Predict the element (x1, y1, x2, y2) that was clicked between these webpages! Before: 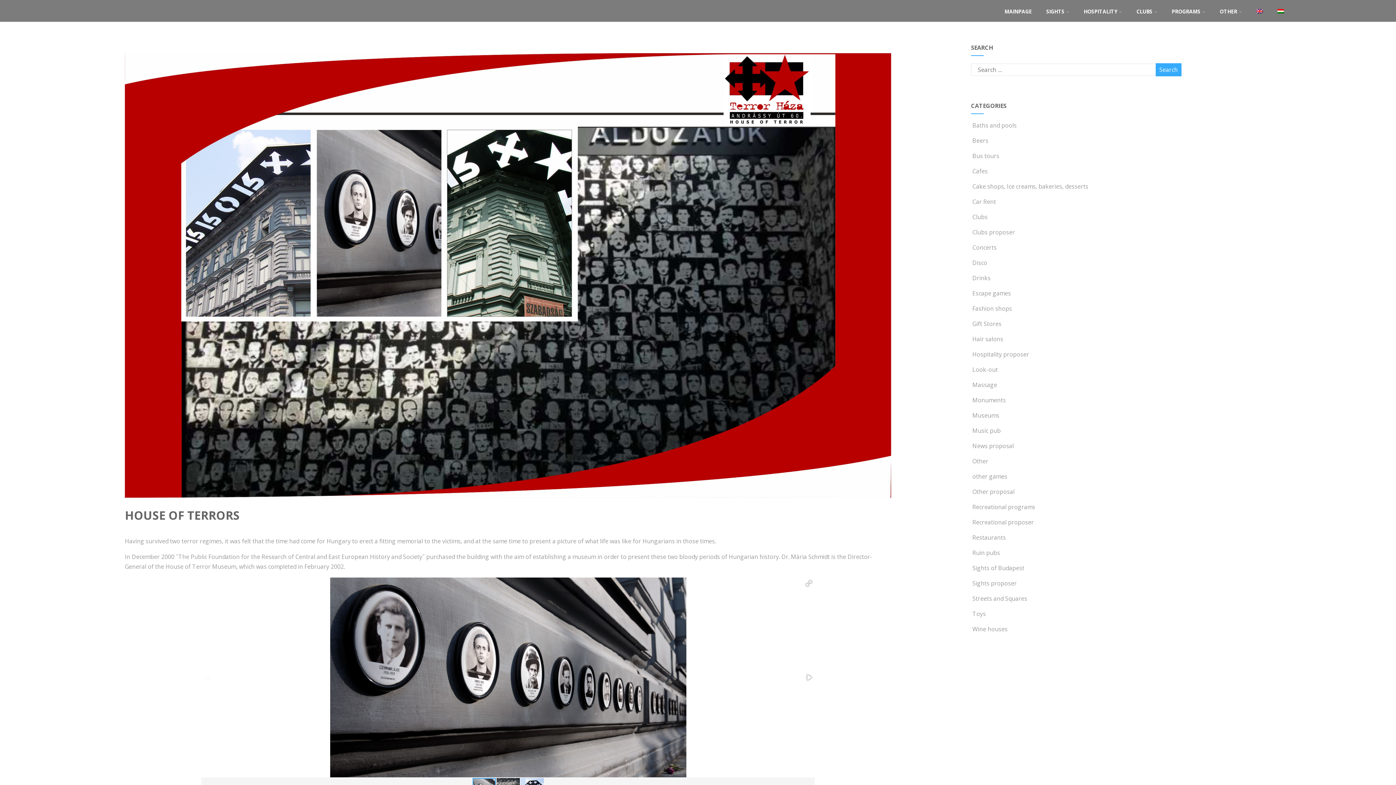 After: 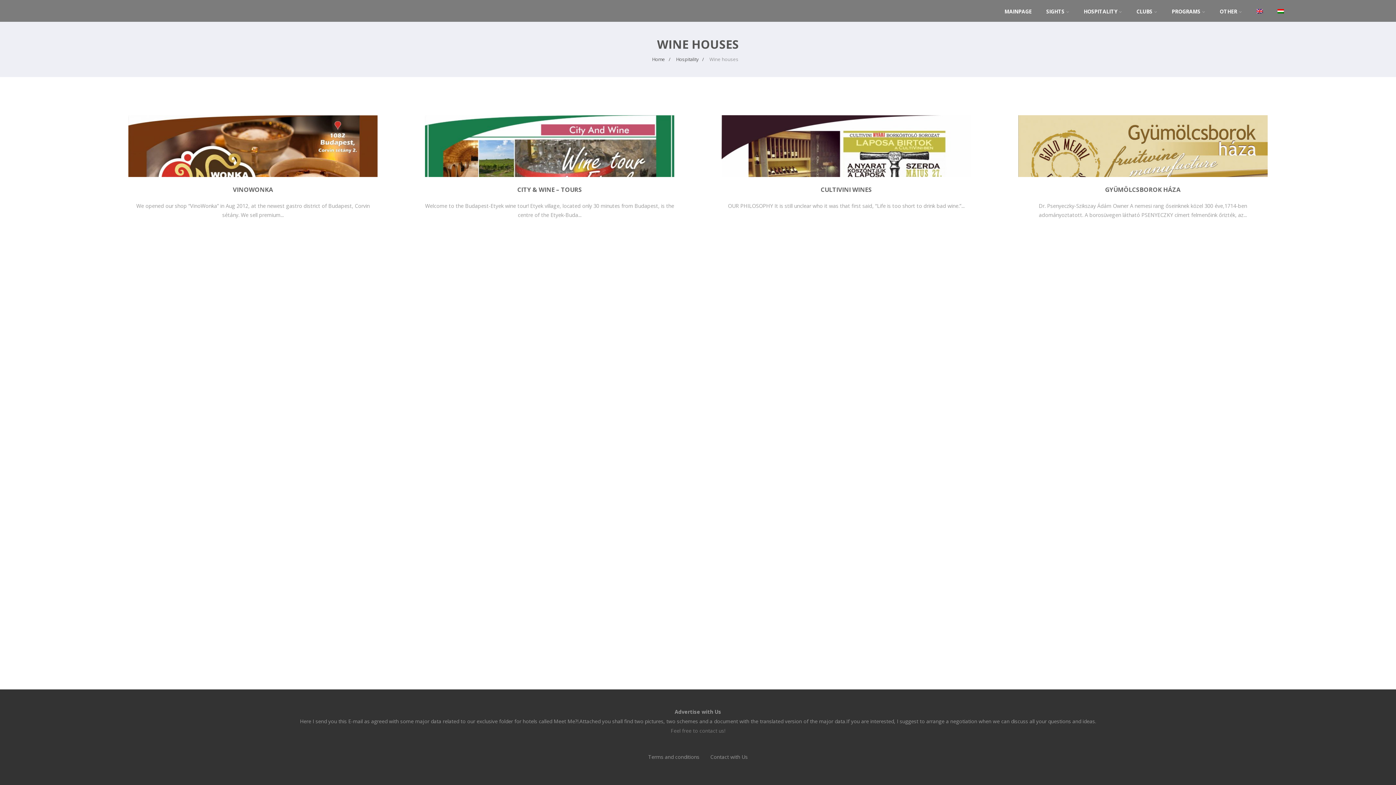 Action: bbox: (971, 625, 1007, 633) label:  Wine houses